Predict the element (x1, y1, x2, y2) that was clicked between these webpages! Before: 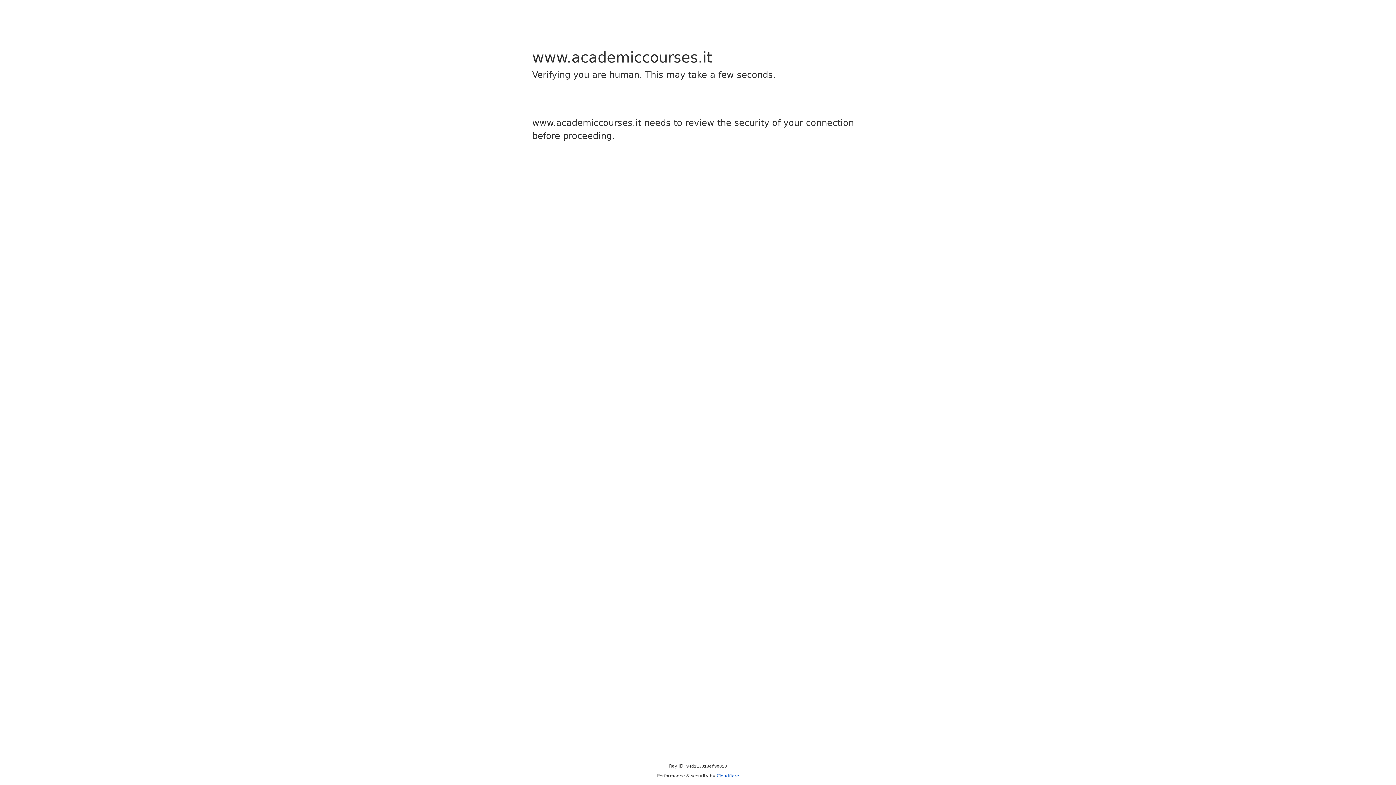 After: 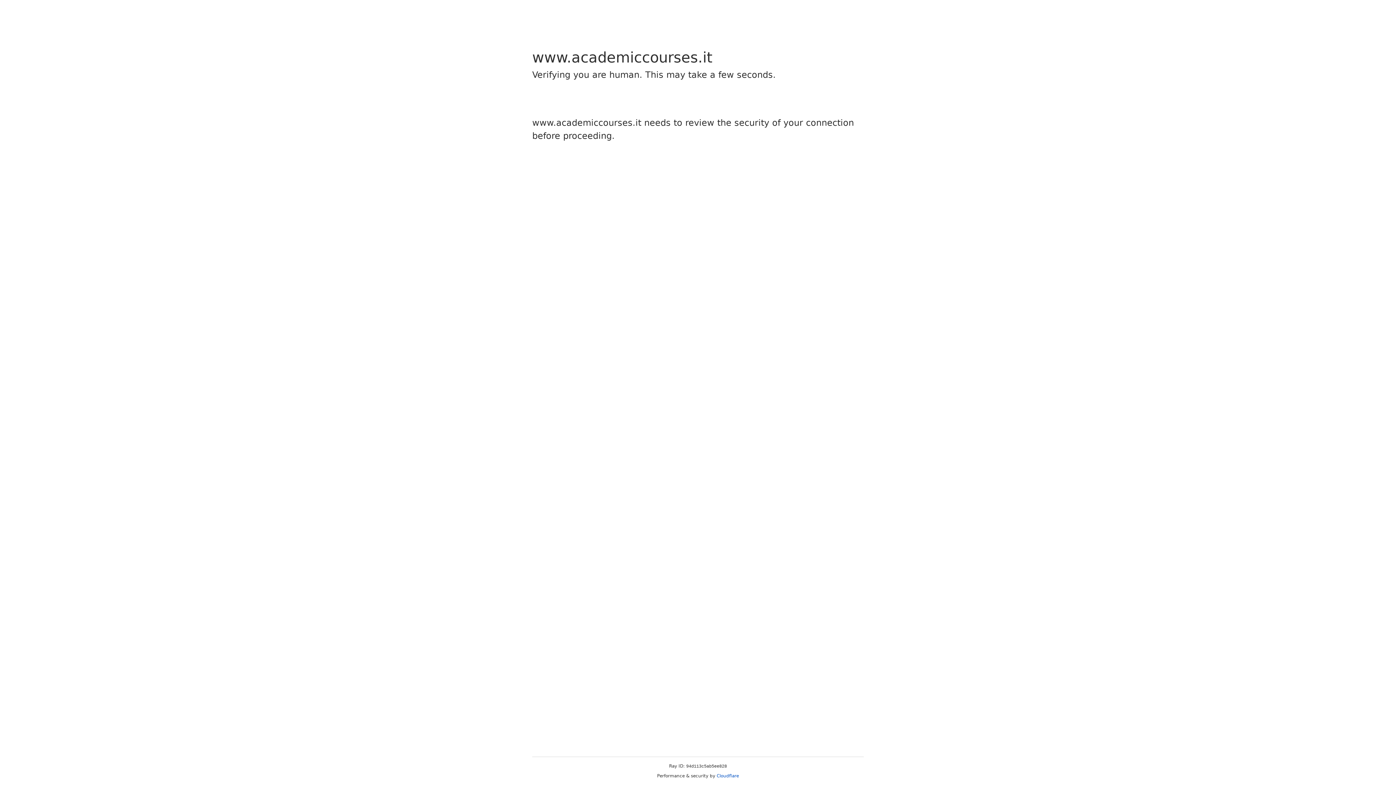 Action: bbox: (716, 773, 739, 778) label: Cloudflare